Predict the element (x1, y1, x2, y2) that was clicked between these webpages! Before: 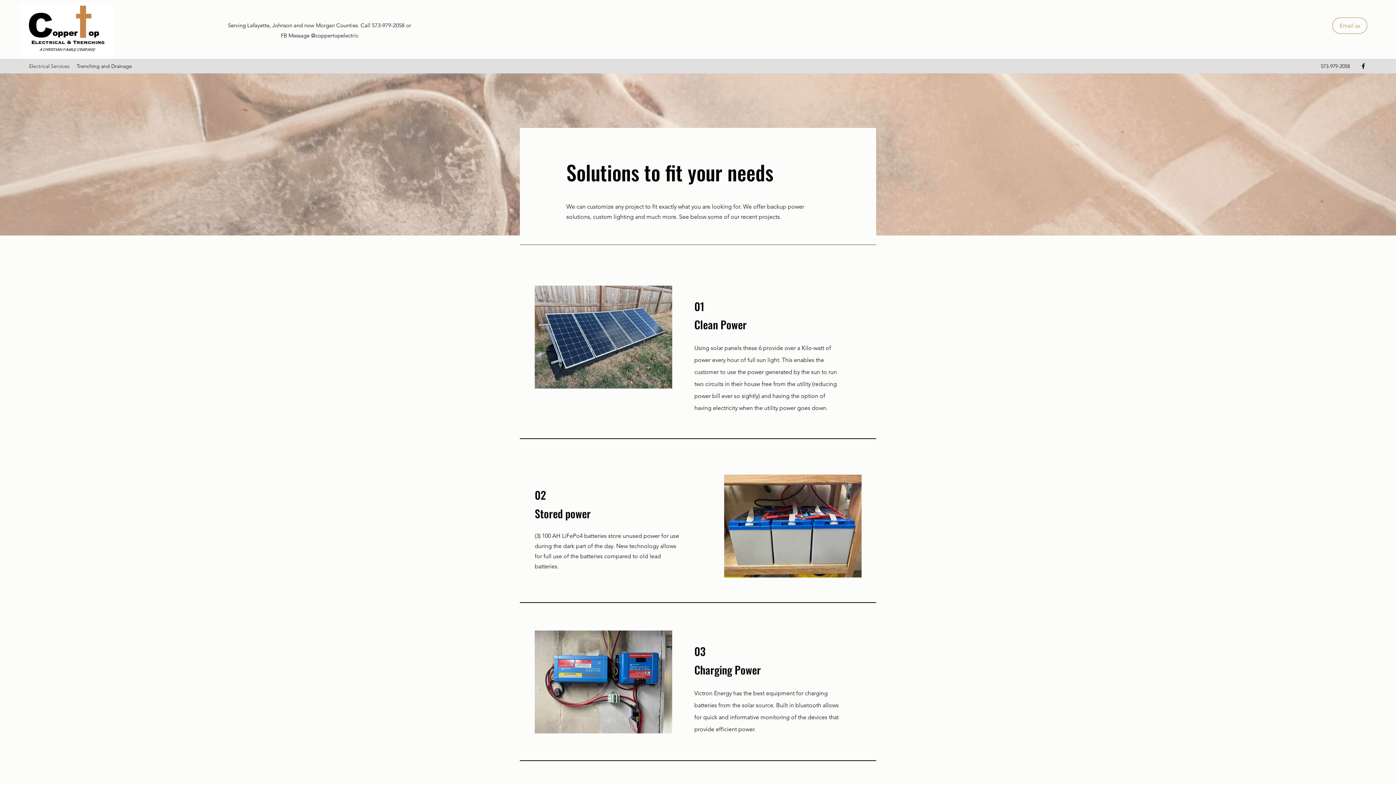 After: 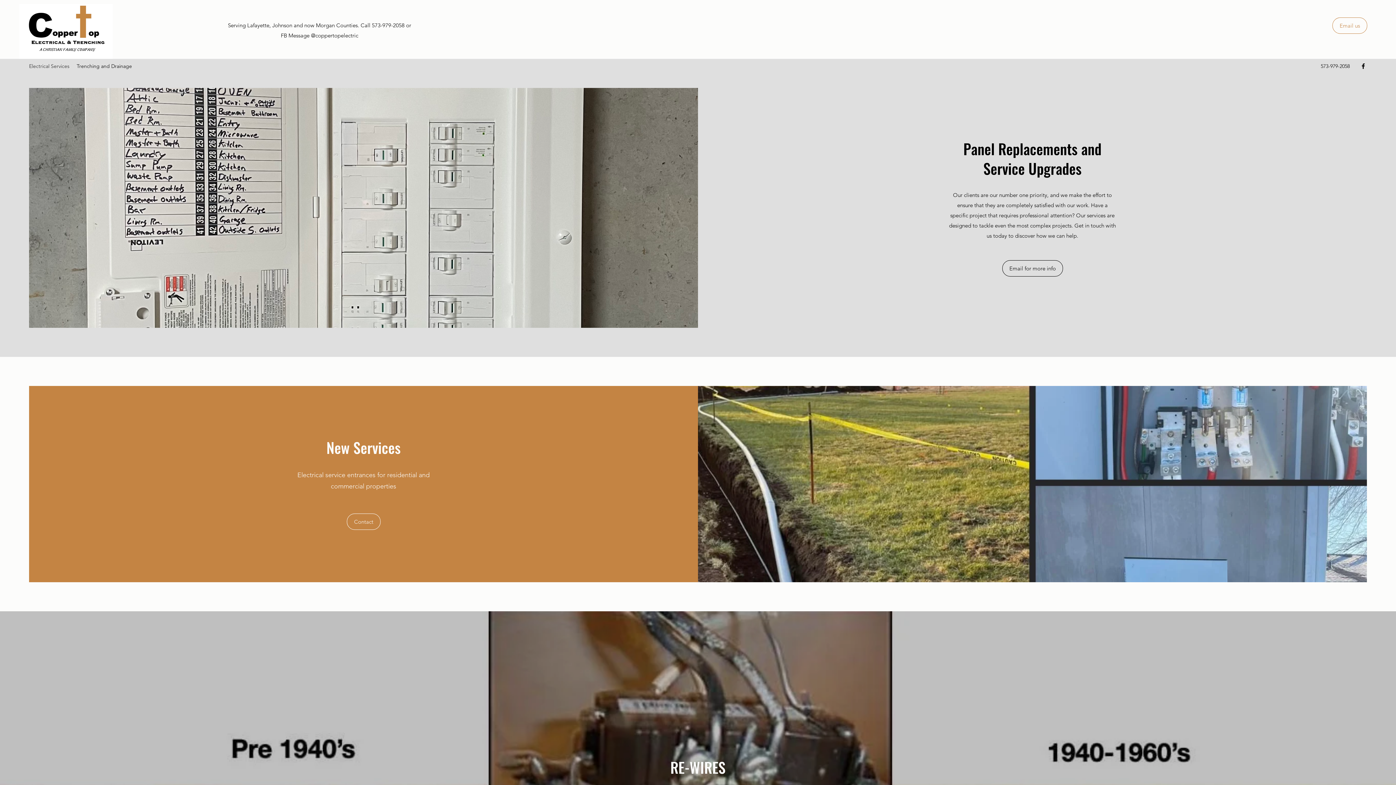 Action: bbox: (25, 60, 73, 71) label: Electrical Services